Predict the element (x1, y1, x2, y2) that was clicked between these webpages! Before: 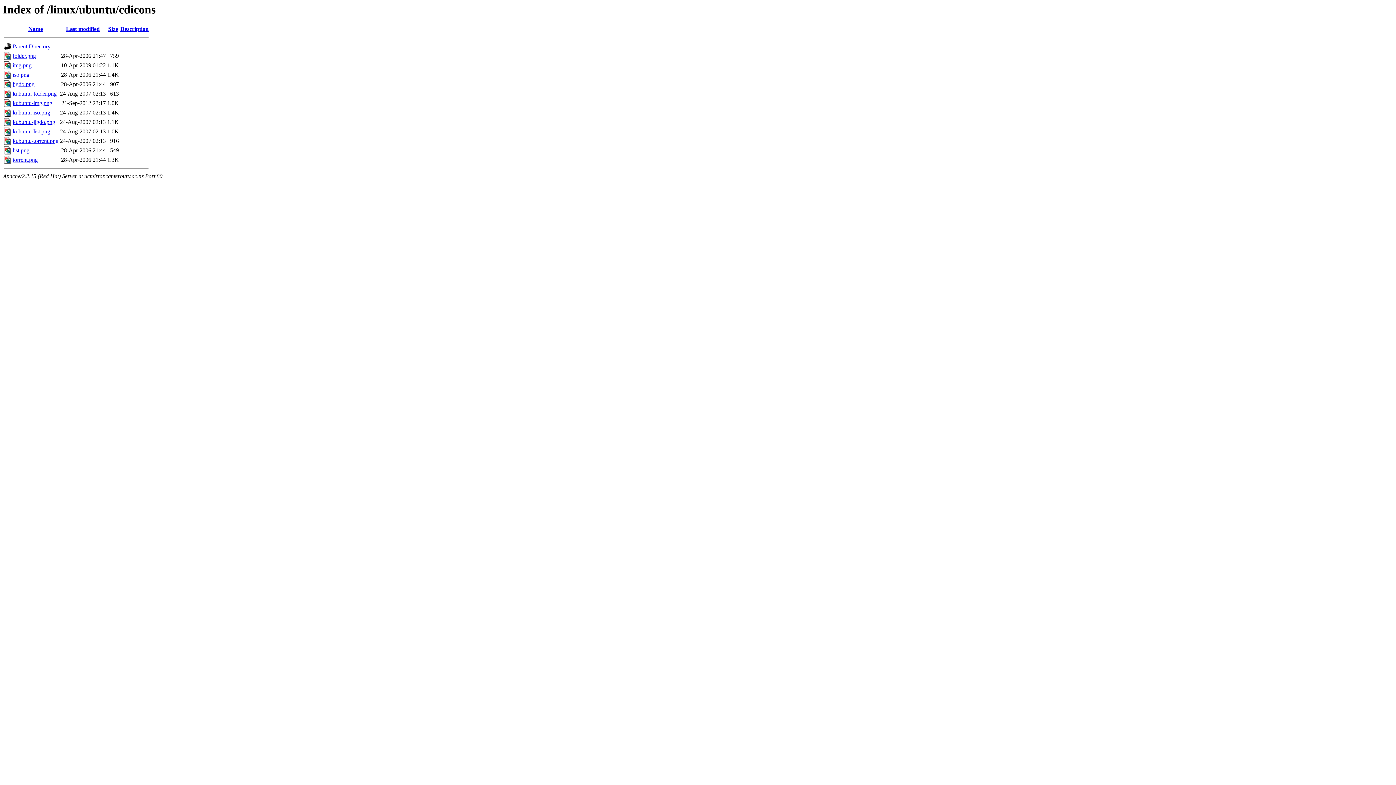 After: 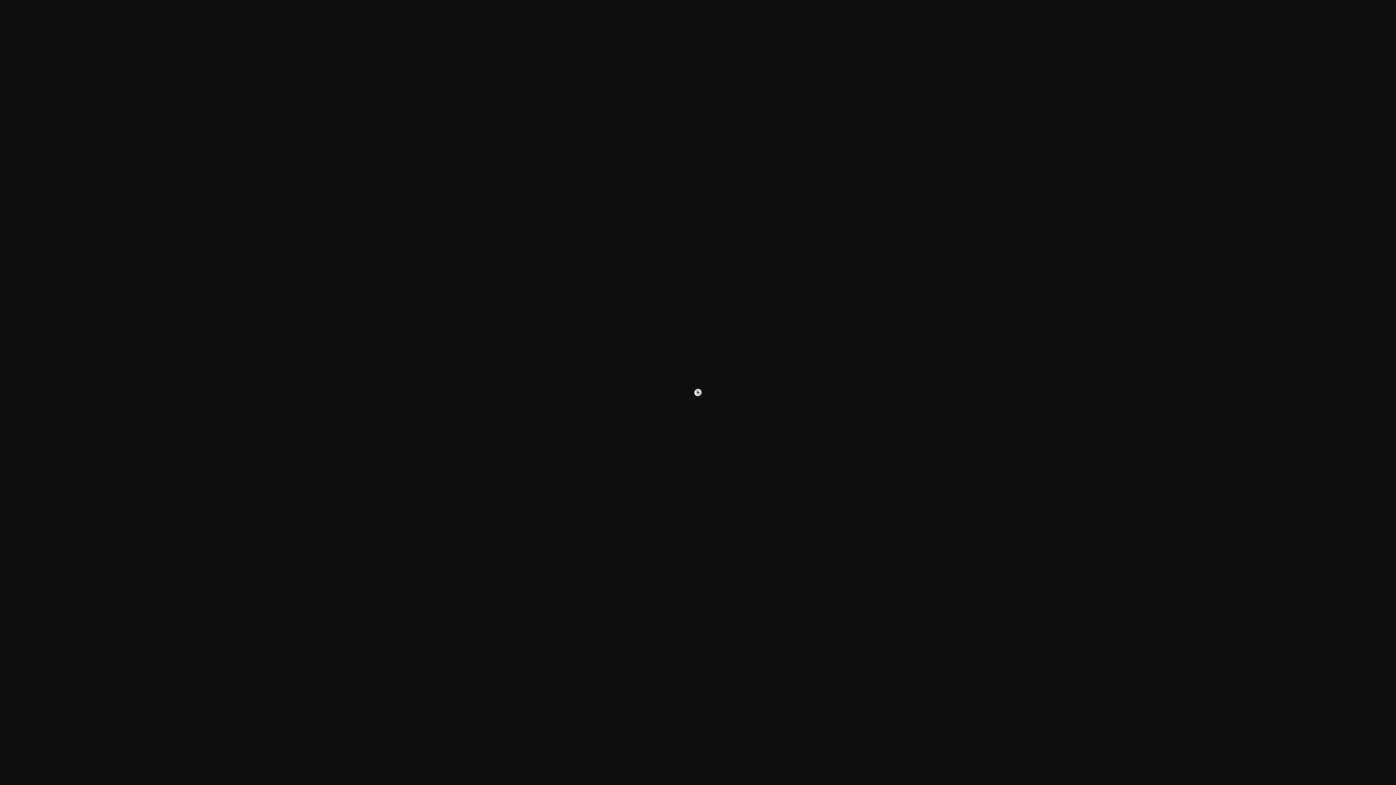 Action: label: iso.png bbox: (12, 71, 29, 77)